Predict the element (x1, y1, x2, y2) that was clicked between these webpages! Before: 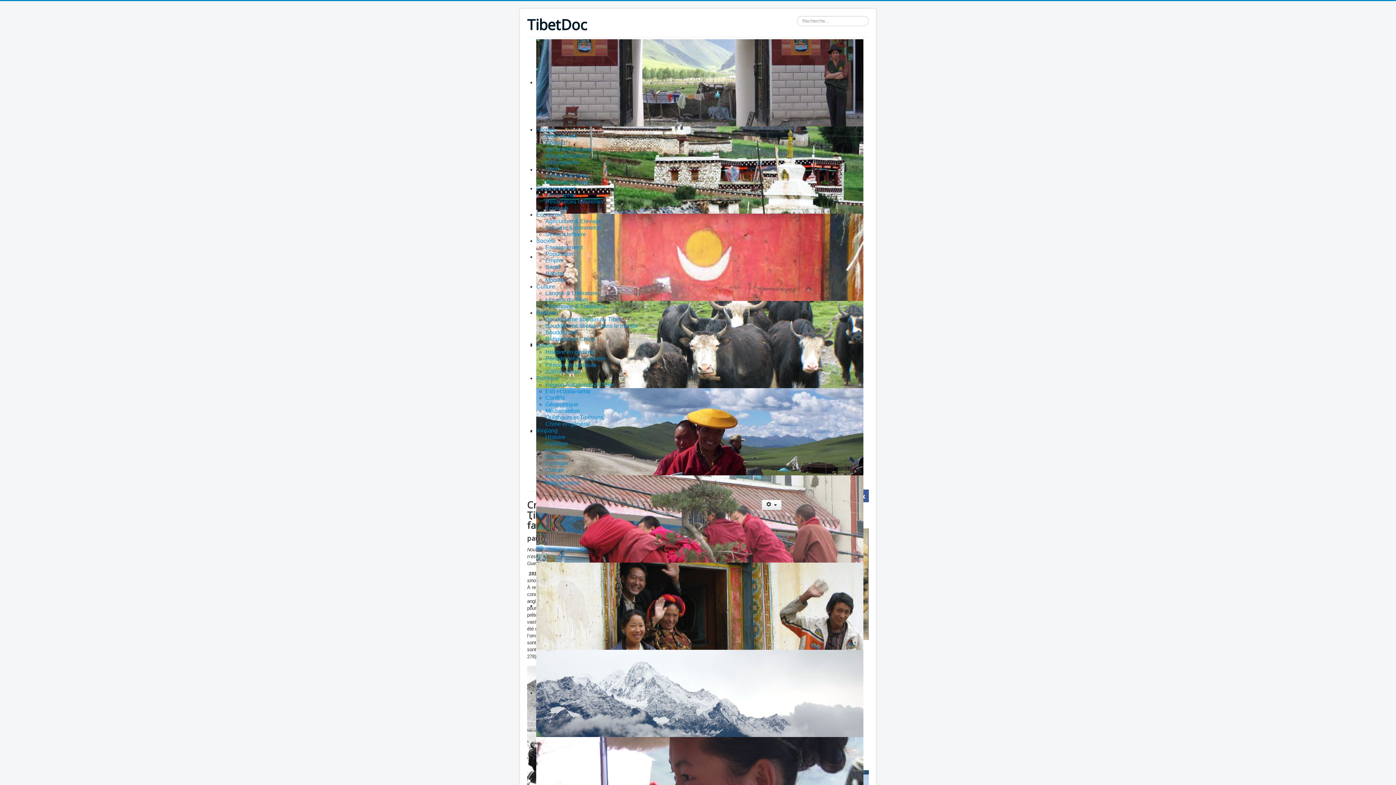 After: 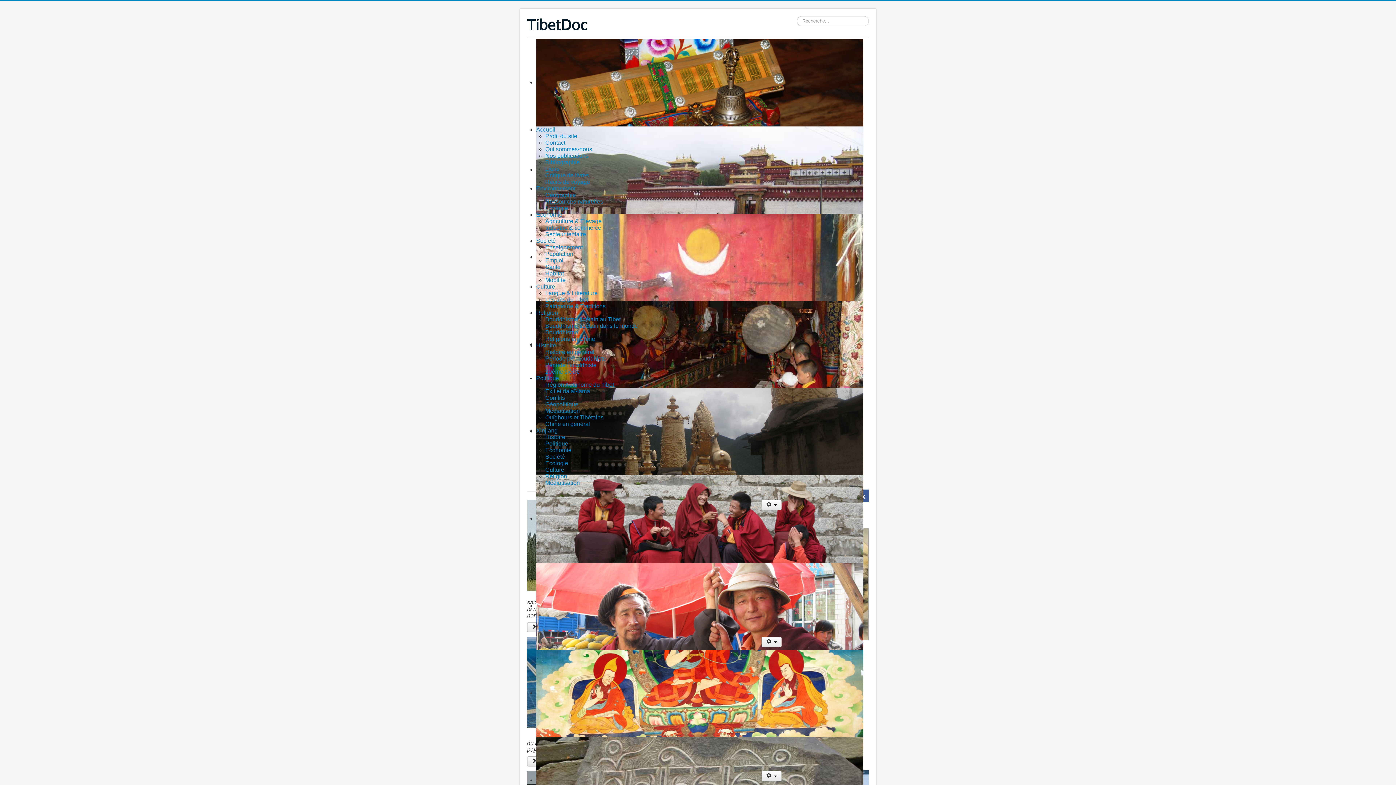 Action: label: Ecologie bbox: (545, 460, 568, 466)